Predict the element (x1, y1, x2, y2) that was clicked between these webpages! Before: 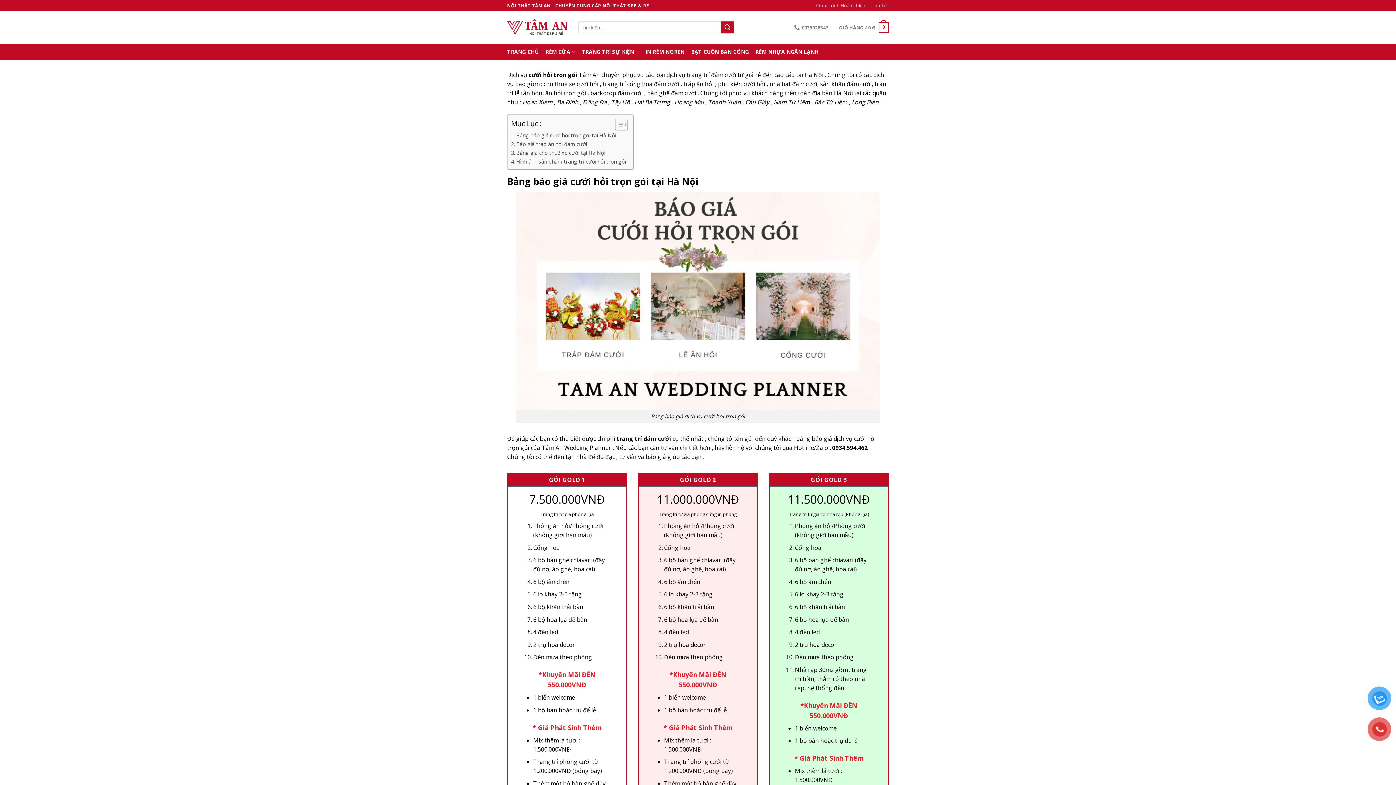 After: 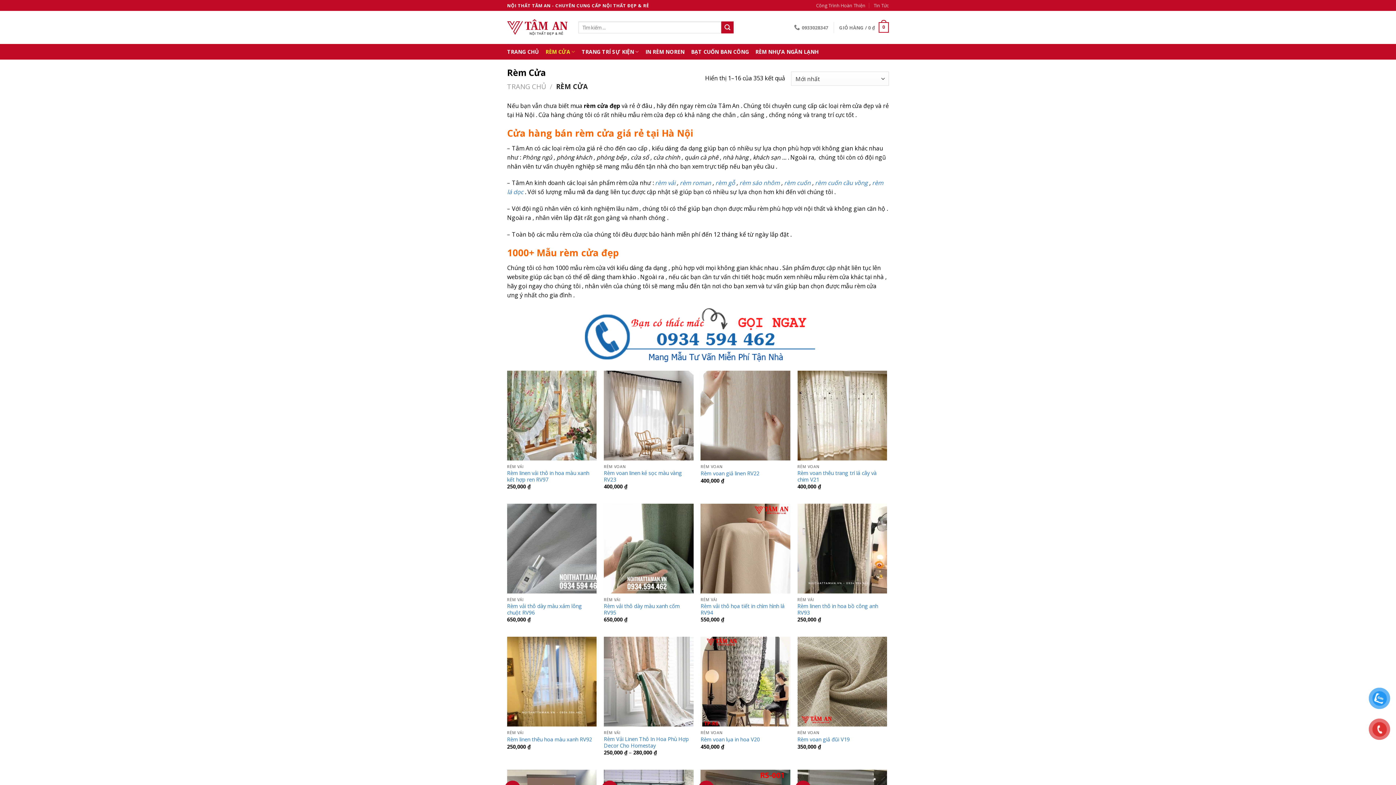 Action: bbox: (545, 44, 575, 58) label: RÈM CỬA